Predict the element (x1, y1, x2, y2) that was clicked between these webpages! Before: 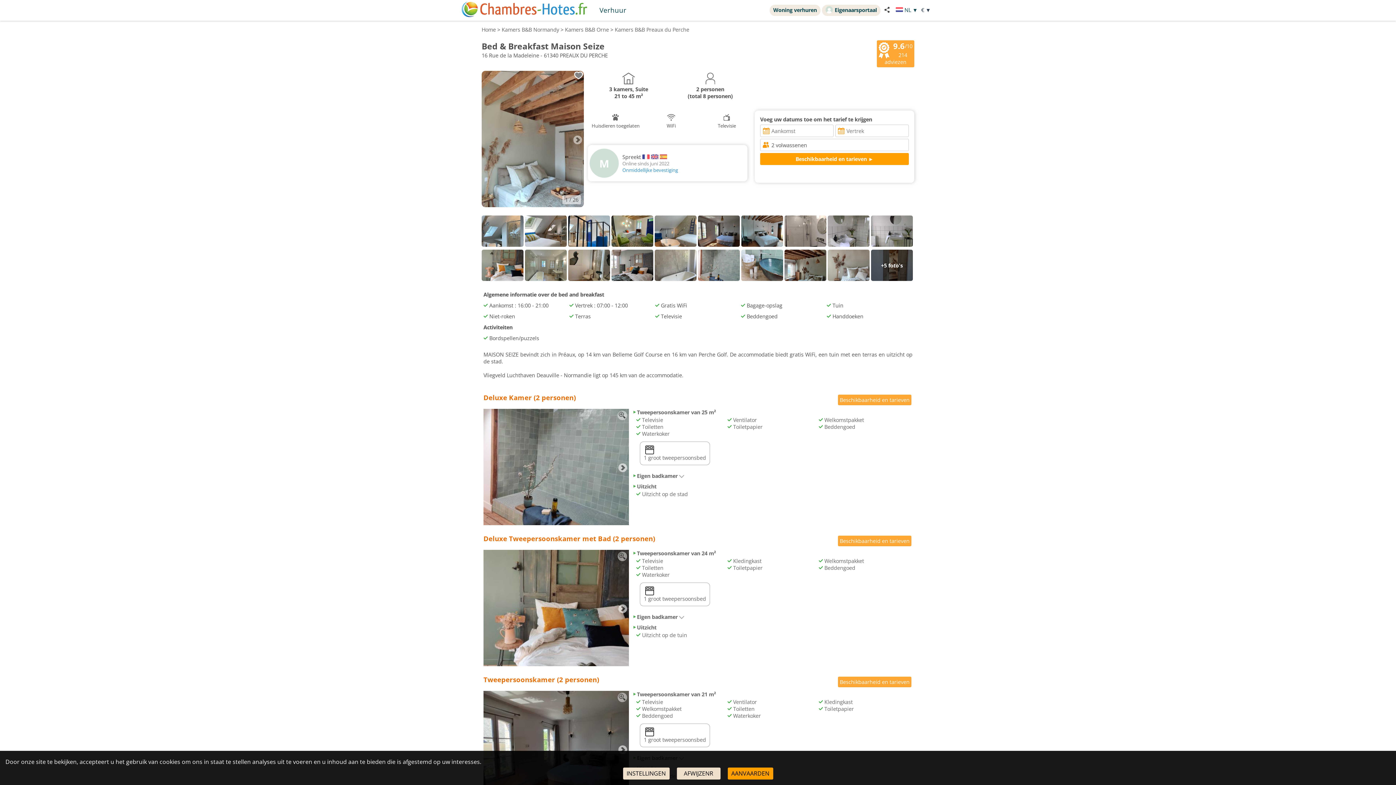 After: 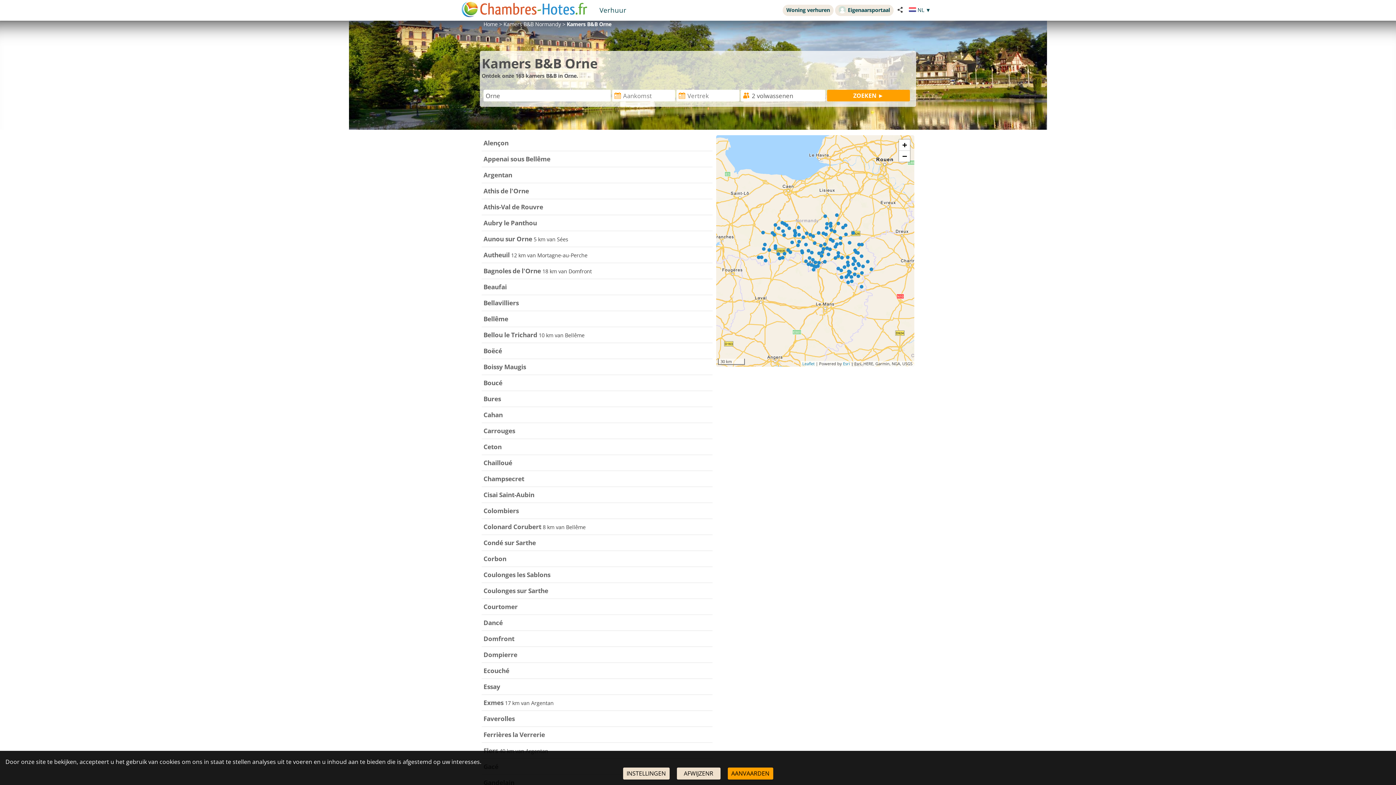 Action: label: Kamers B&B Orne bbox: (565, 26, 609, 33)